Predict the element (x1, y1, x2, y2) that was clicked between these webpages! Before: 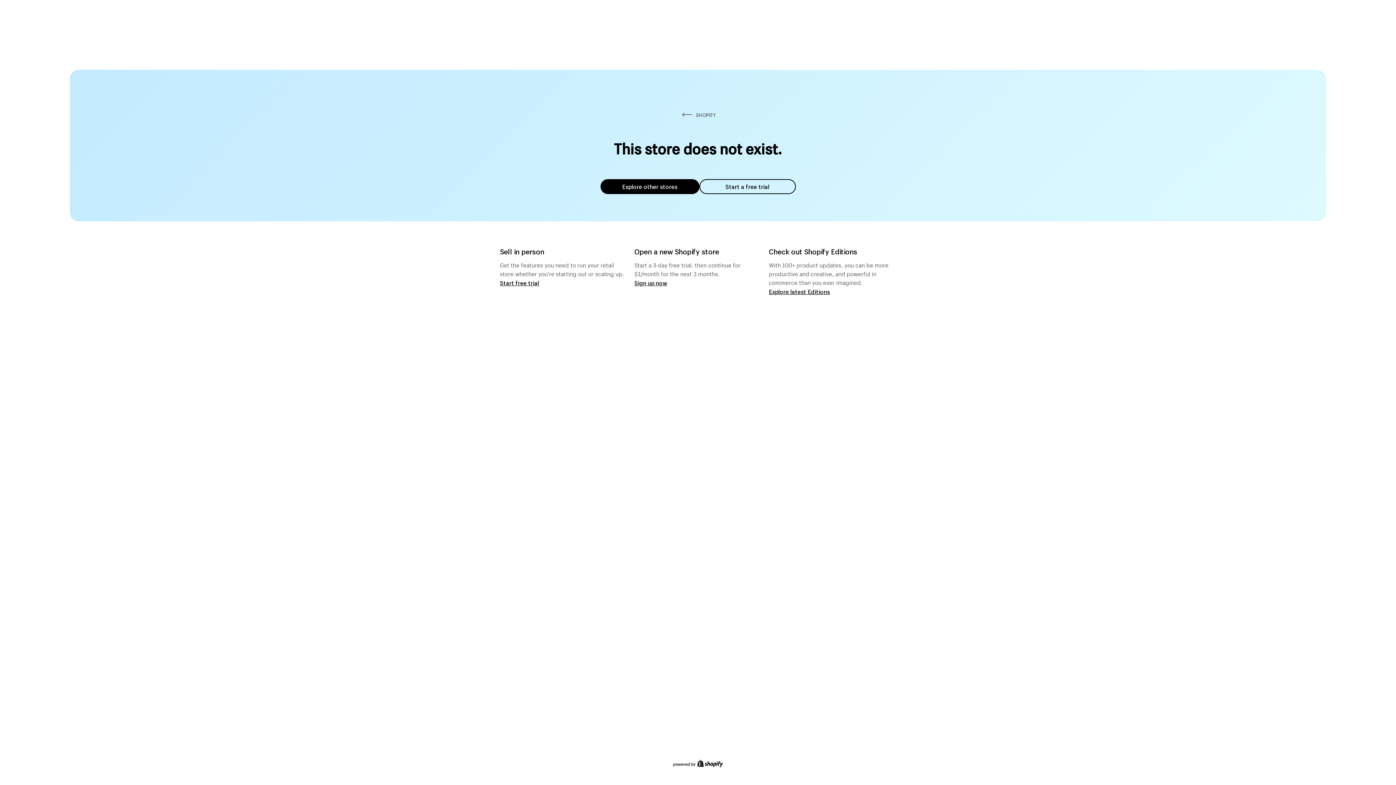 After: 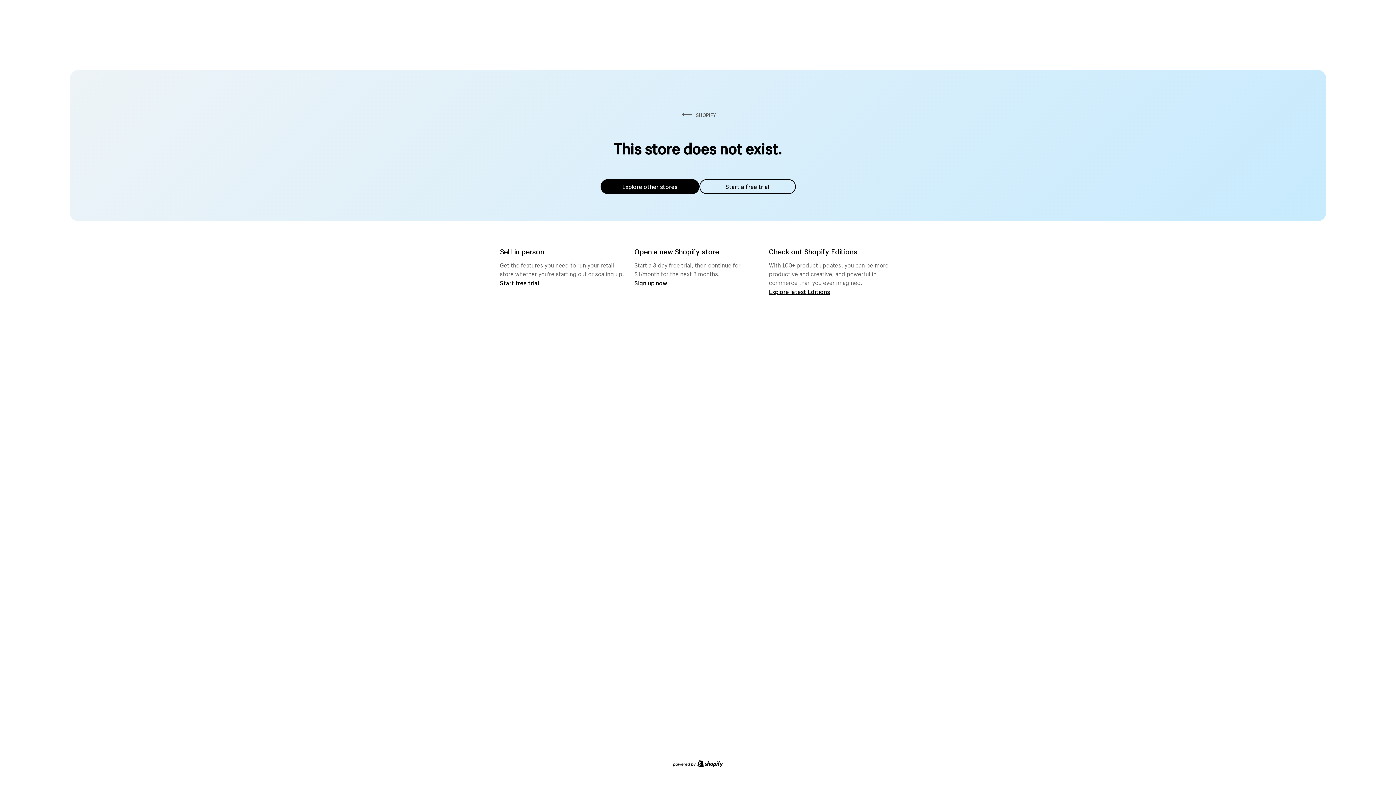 Action: bbox: (600, 179, 699, 194) label: Explore other stores